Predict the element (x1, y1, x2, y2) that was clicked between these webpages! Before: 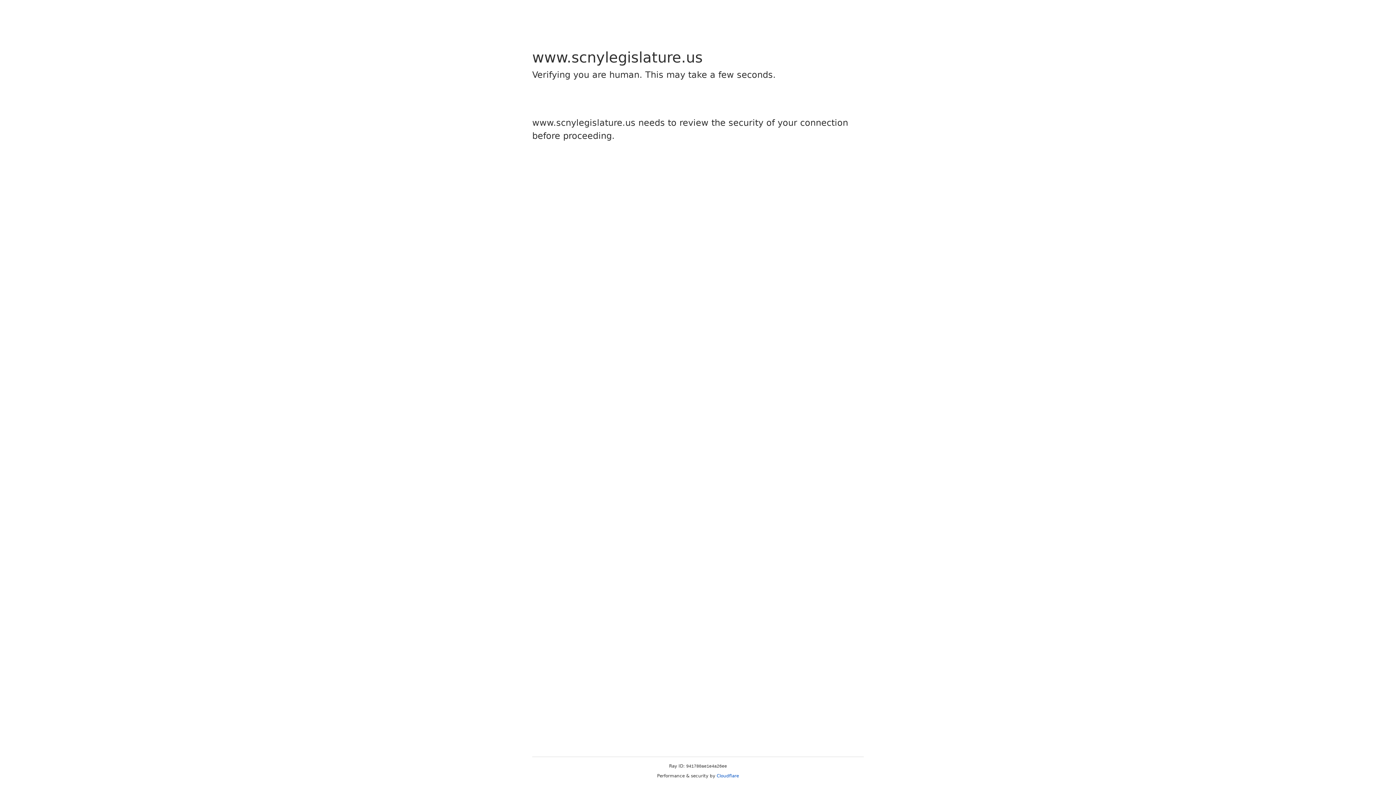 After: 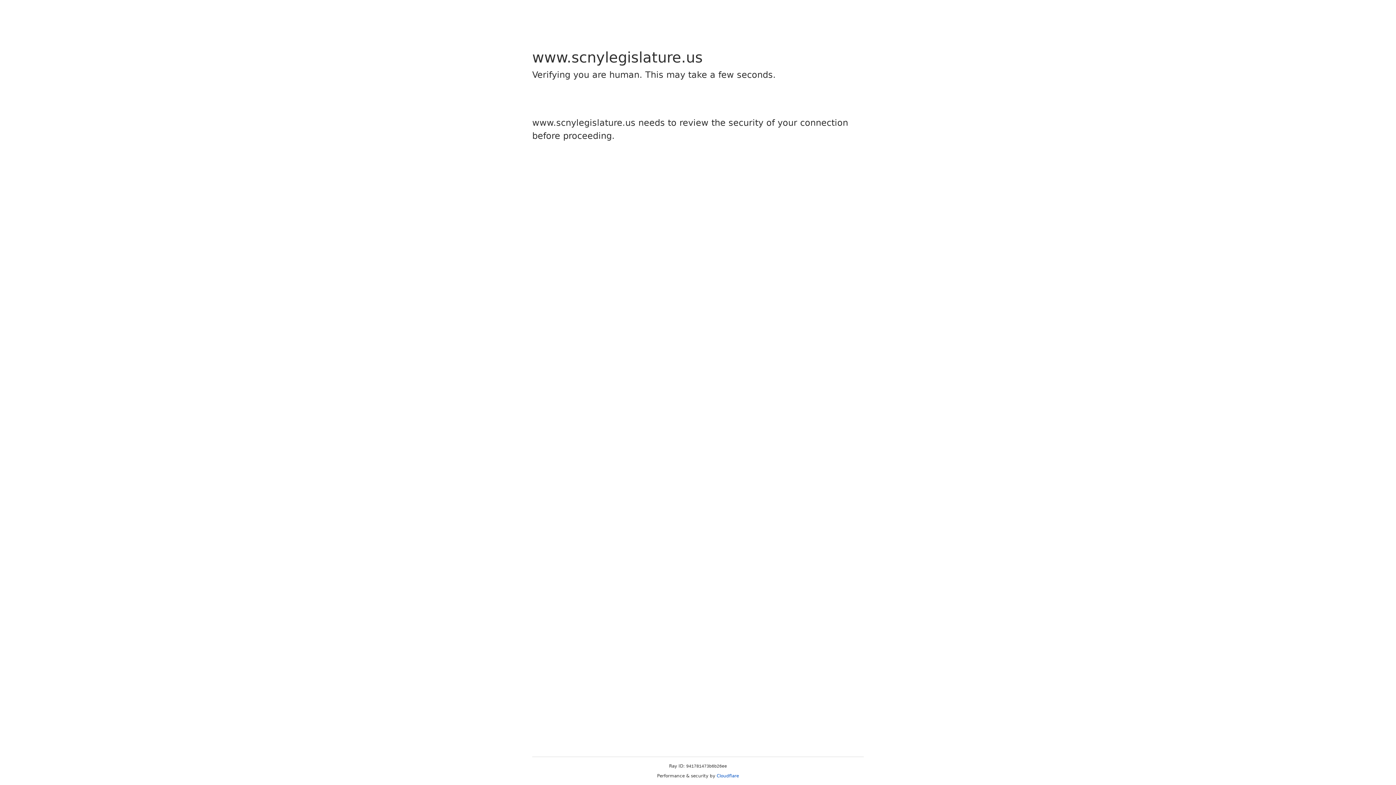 Action: bbox: (716, 773, 739, 778) label: Cloudflare